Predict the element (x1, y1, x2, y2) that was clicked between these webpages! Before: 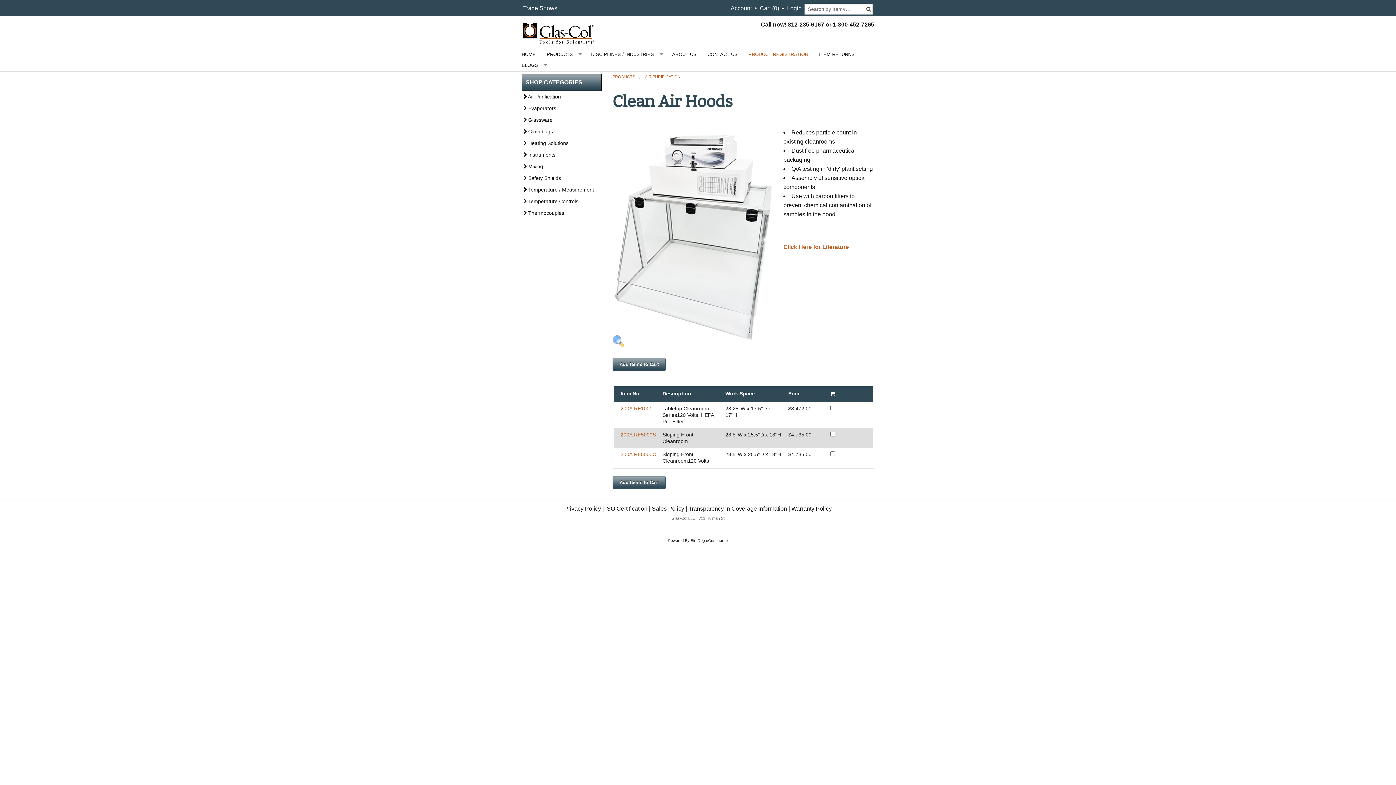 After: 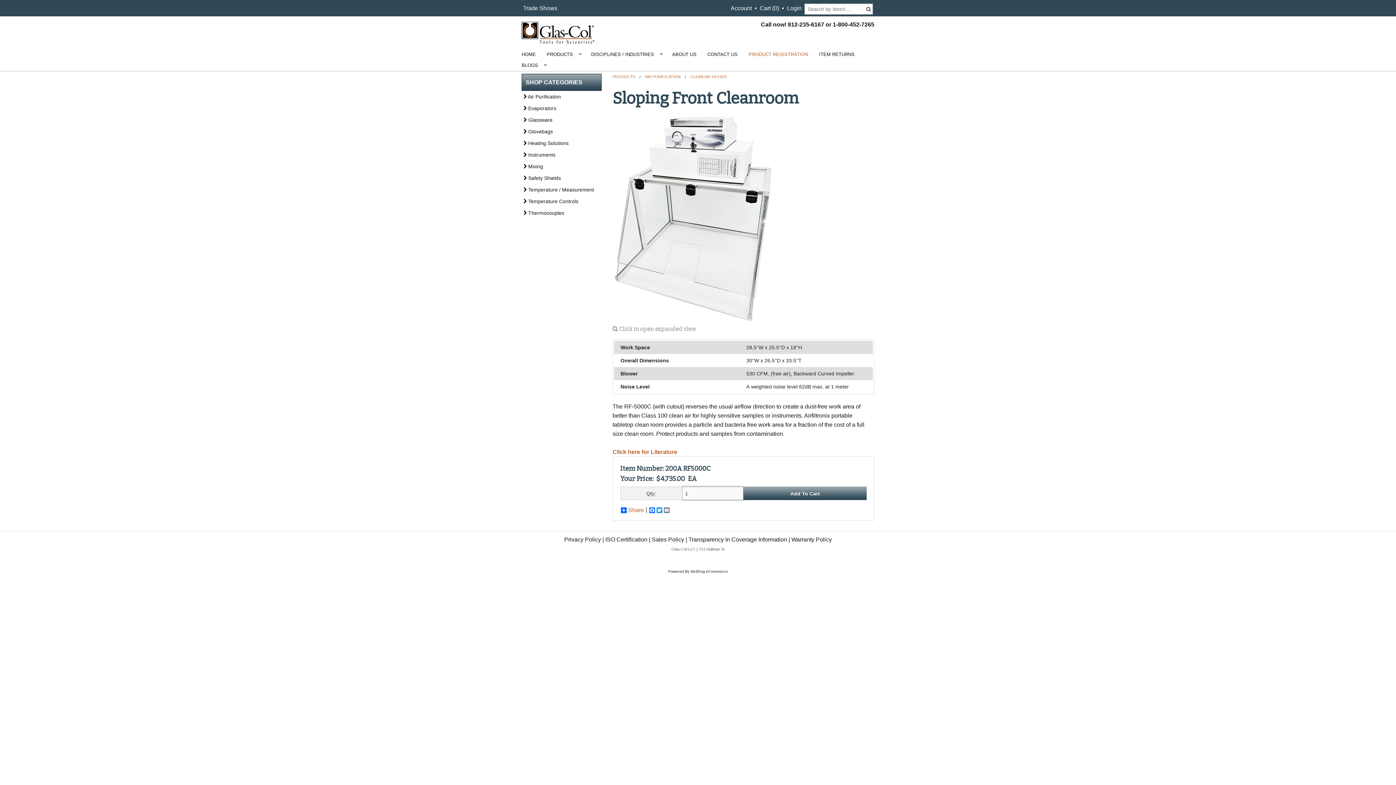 Action: label: 200A RF5000C bbox: (620, 451, 656, 457)